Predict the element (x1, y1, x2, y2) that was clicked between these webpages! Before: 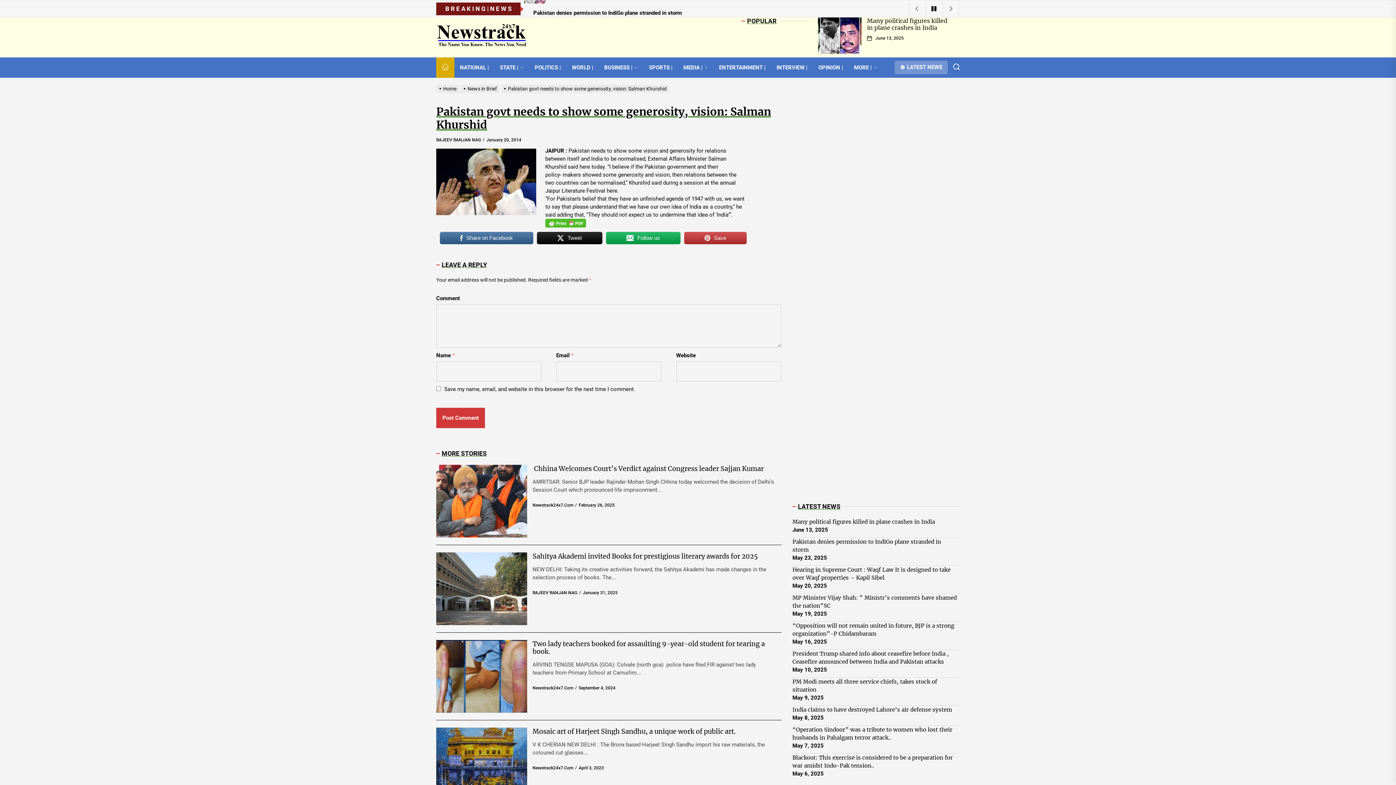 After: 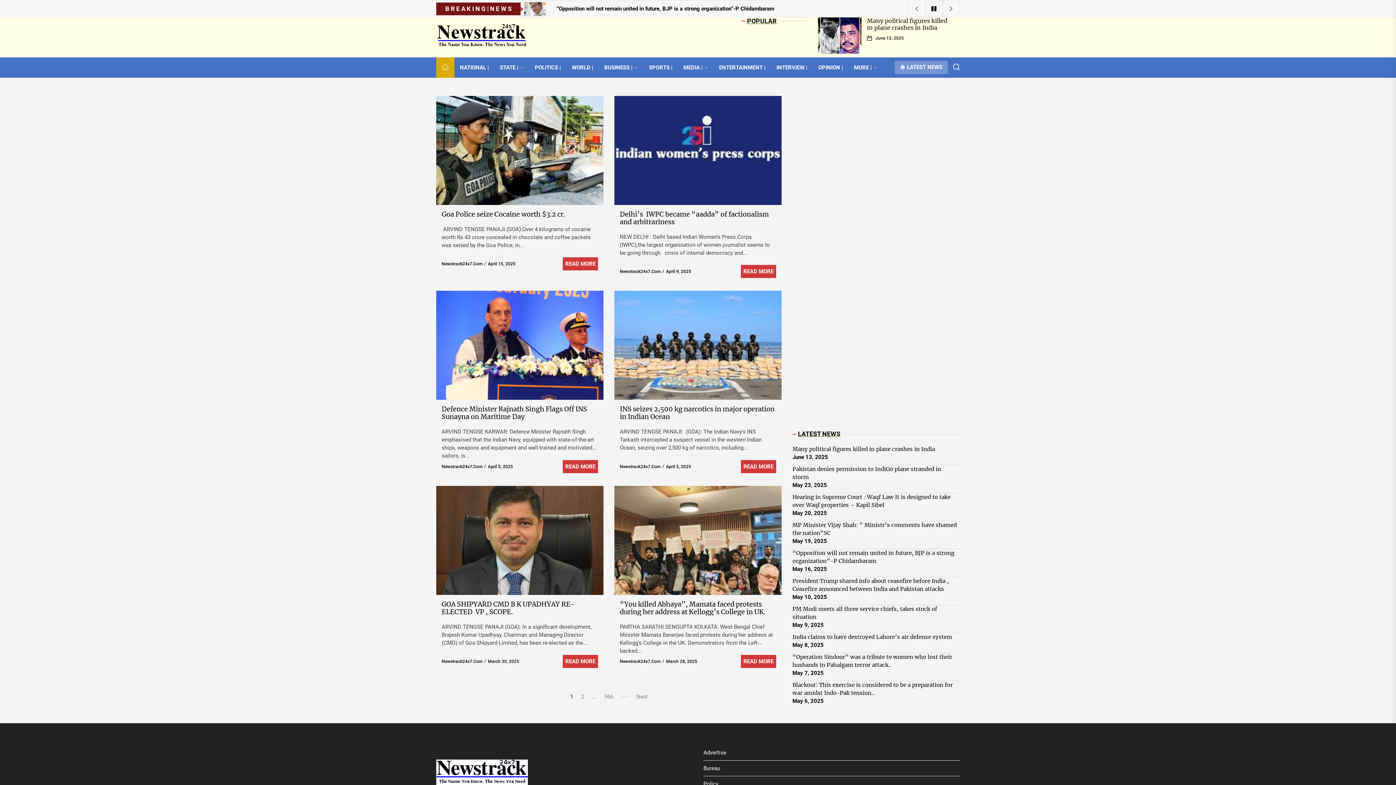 Action: label: Newstrack24x7.Com bbox: (532, 765, 573, 770)